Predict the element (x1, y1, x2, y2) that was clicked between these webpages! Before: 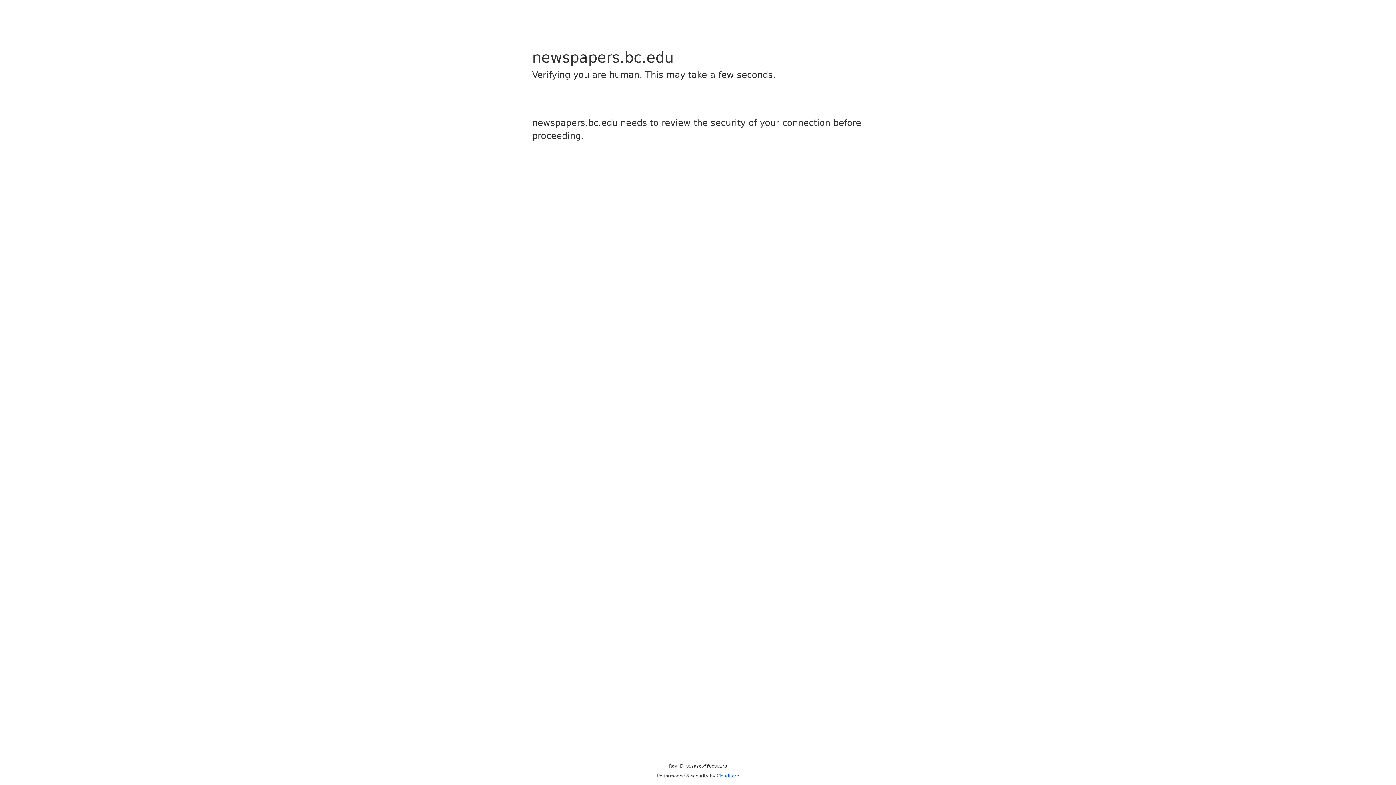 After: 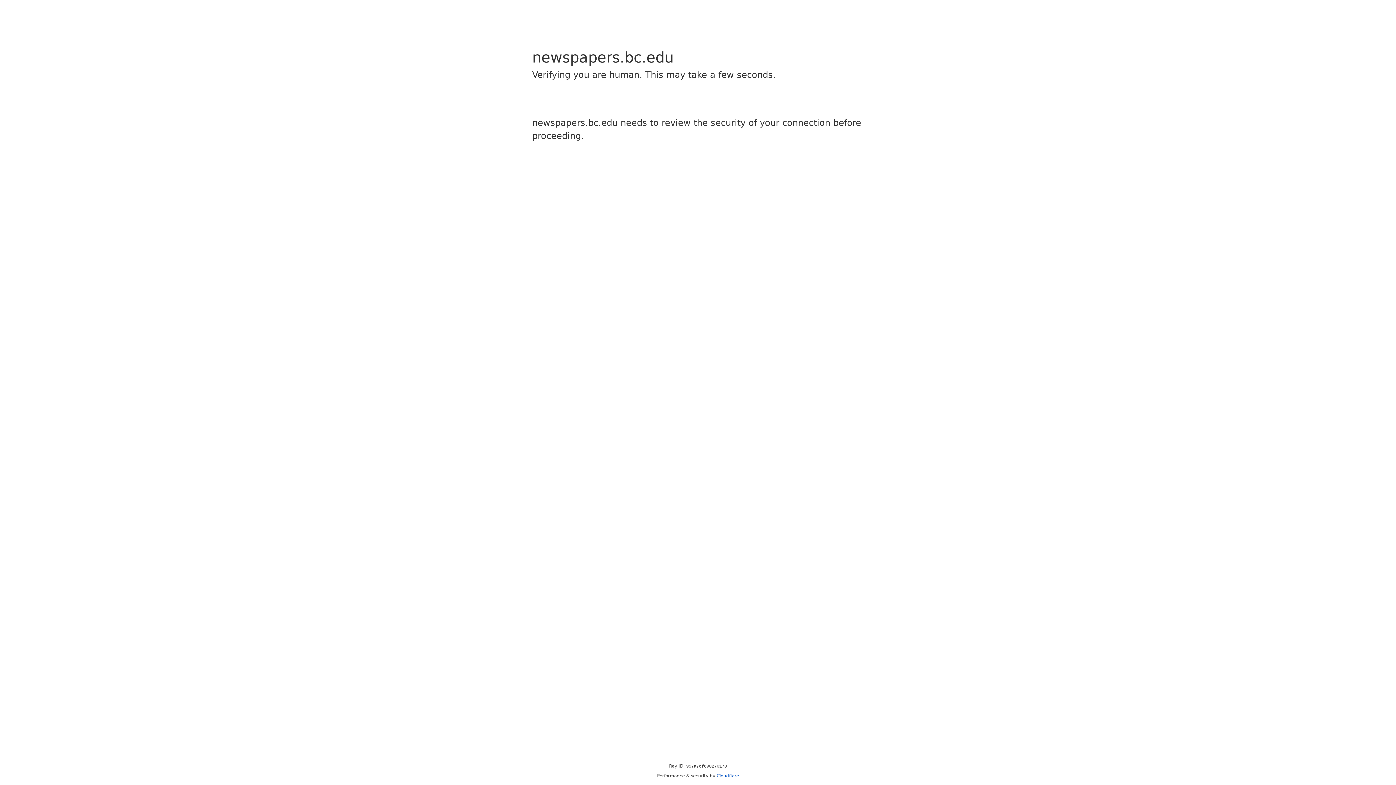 Action: label: Cloudflare bbox: (716, 773, 739, 778)